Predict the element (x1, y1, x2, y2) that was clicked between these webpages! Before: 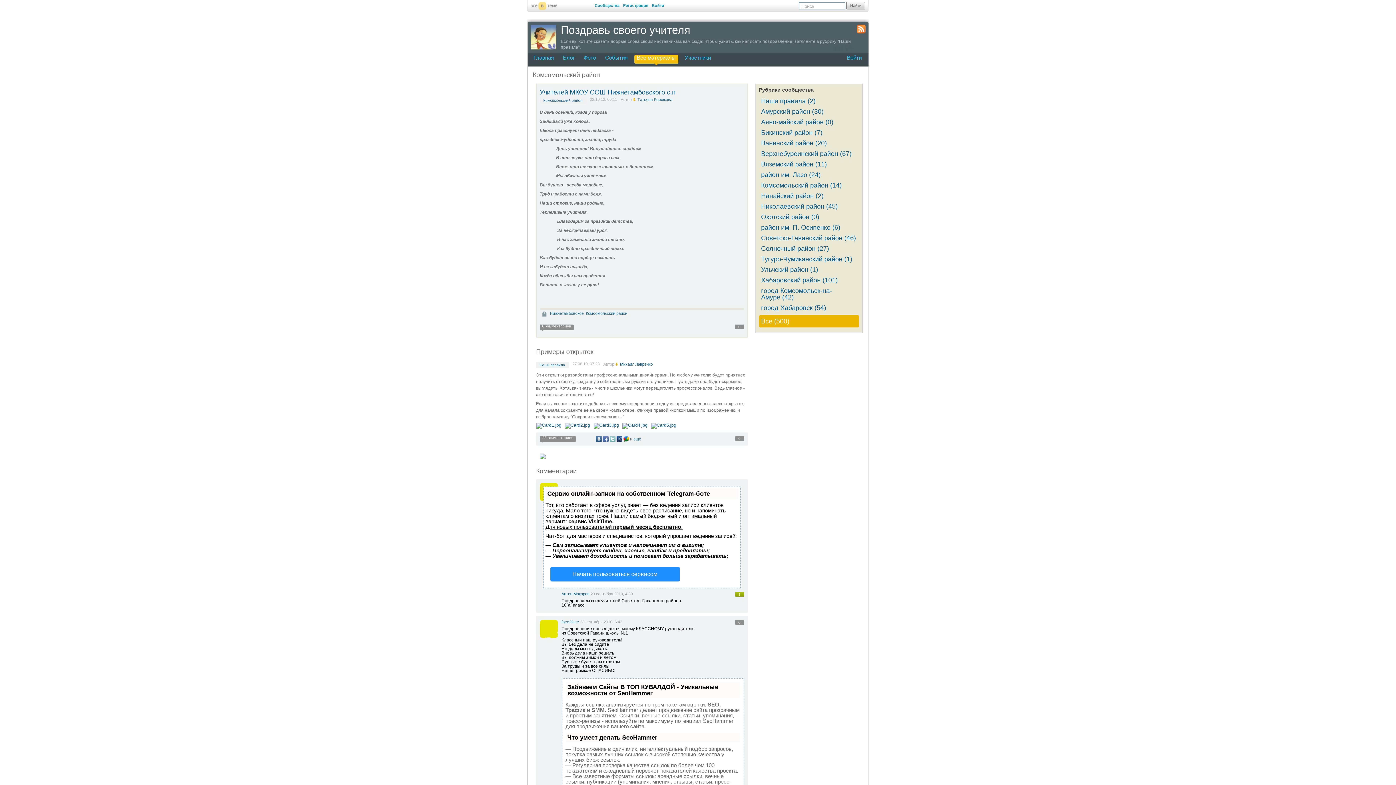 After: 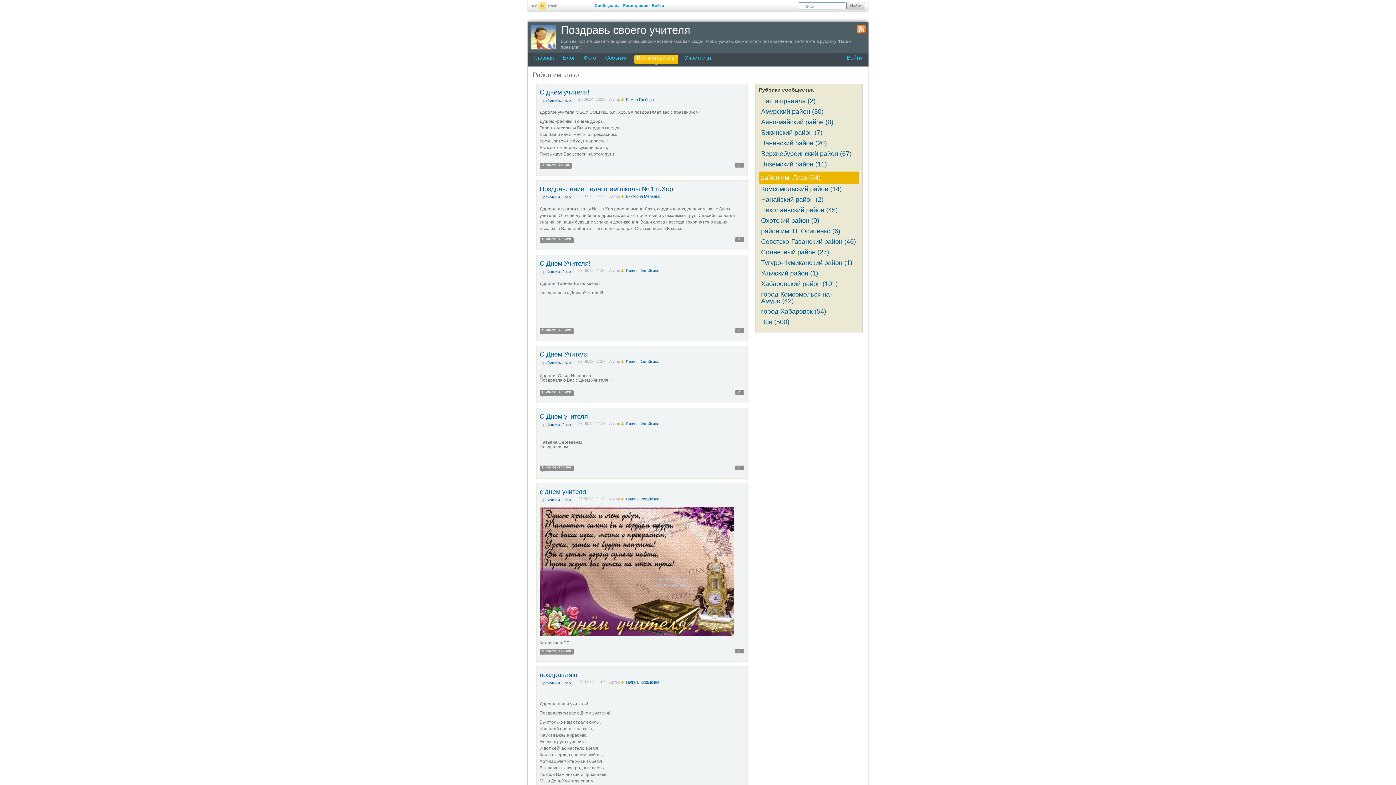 Action: label: район им. Лазо (24) bbox: (761, 171, 820, 178)